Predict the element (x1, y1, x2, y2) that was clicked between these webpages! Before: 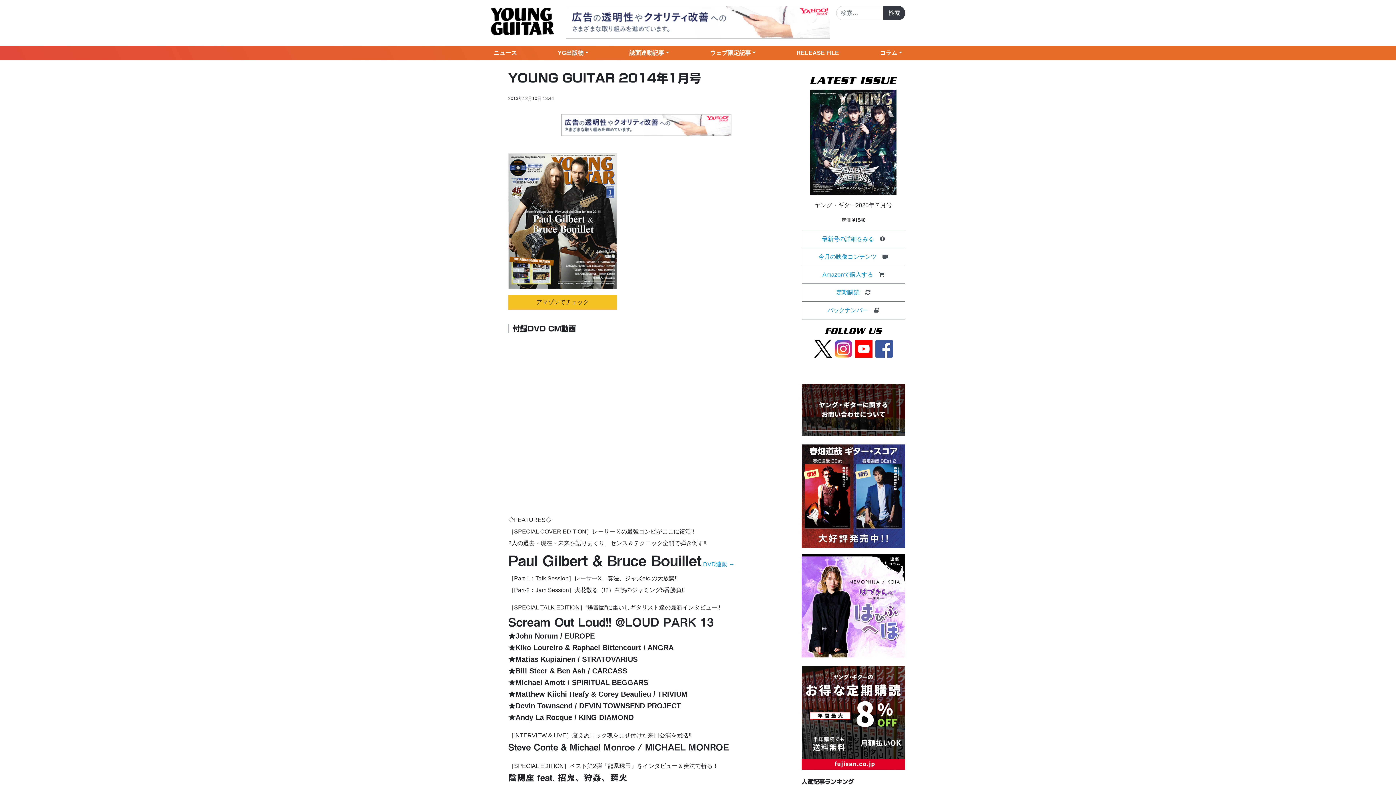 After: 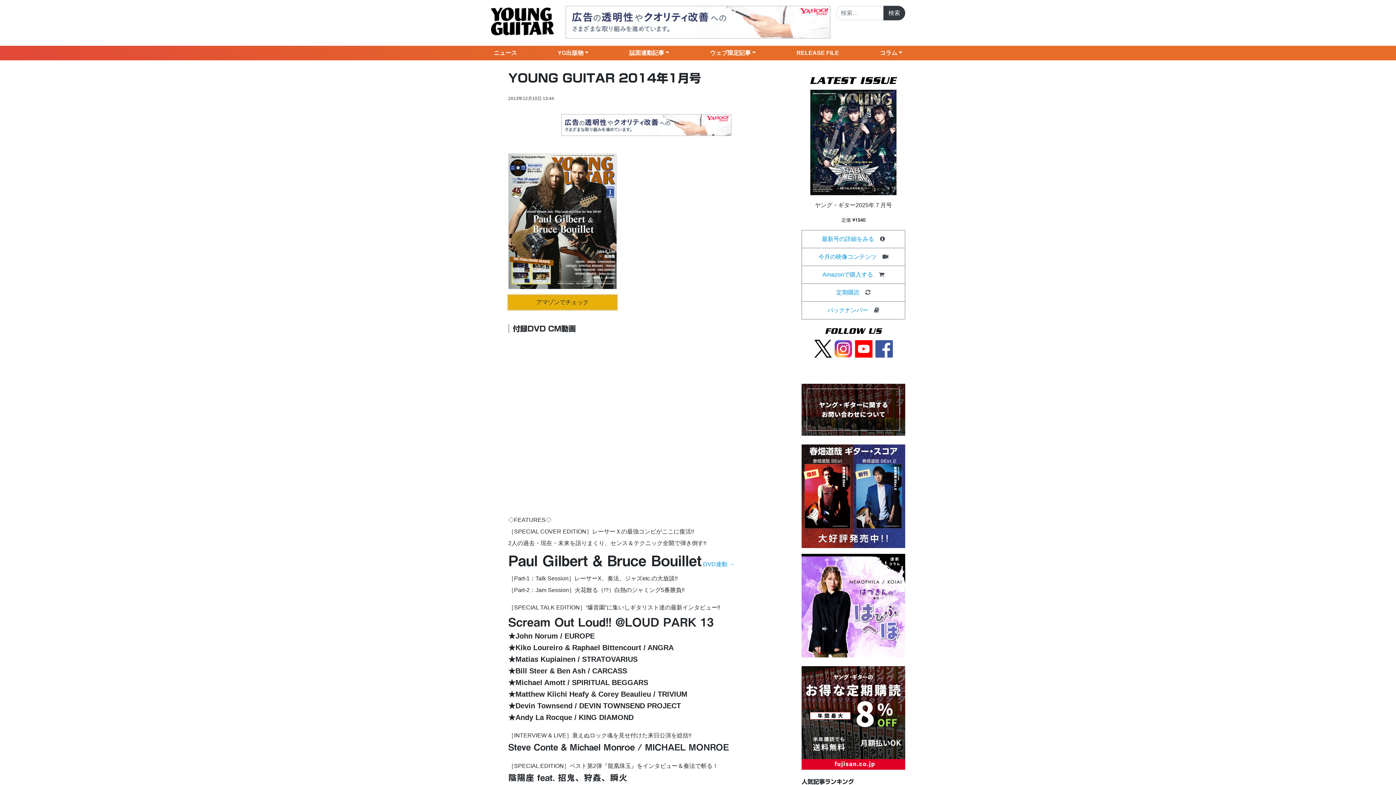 Action: label: アマゾンでチェック bbox: (508, 295, 617, 309)